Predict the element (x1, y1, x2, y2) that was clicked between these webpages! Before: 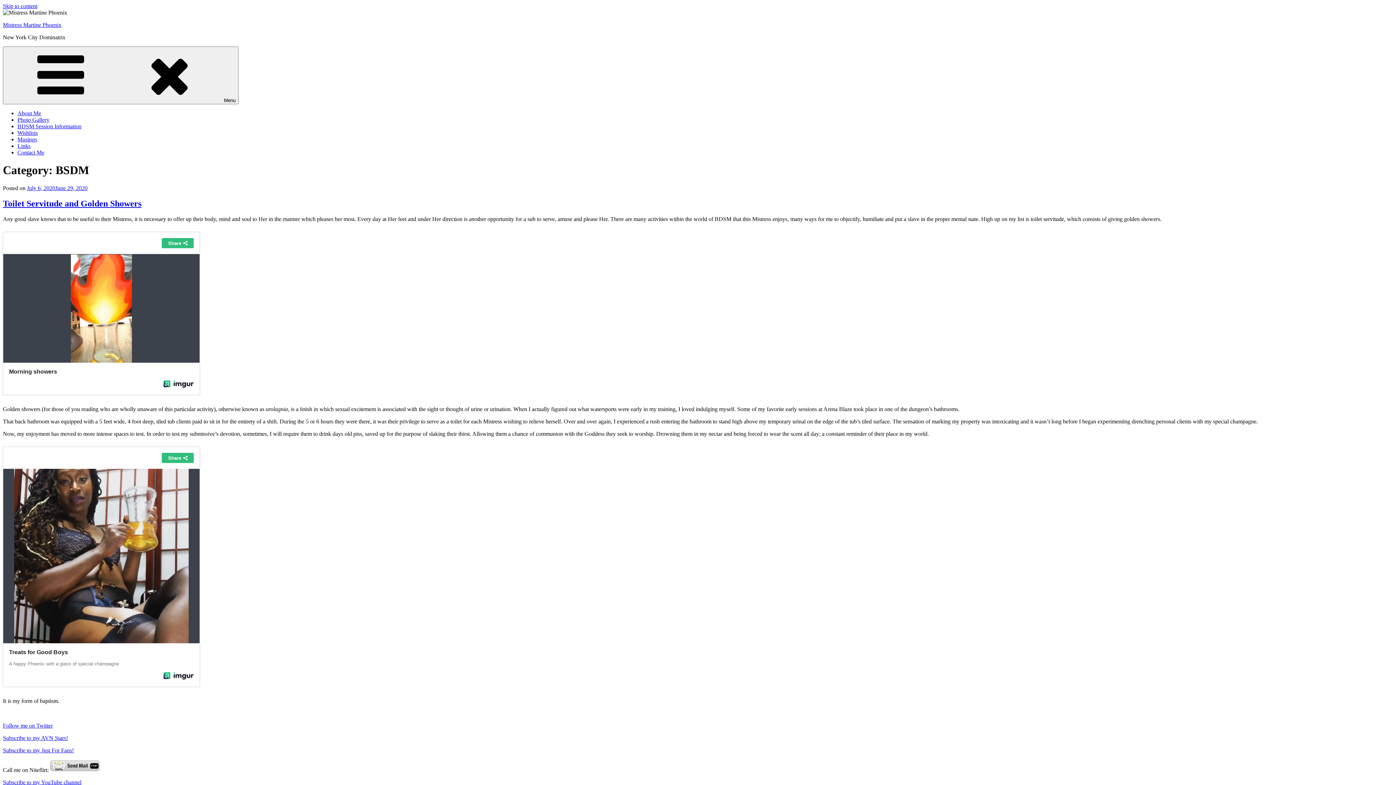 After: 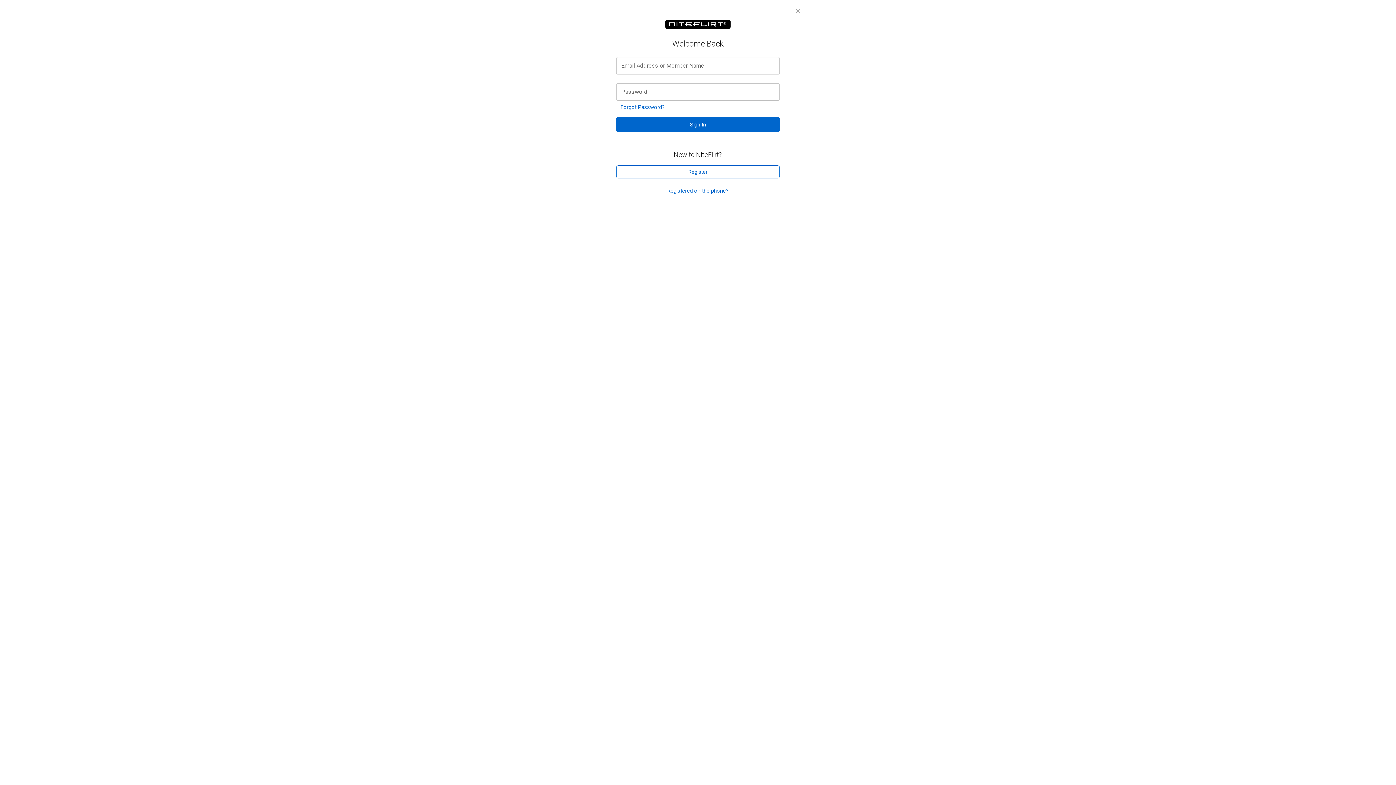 Action: bbox: (50, 767, 99, 773)